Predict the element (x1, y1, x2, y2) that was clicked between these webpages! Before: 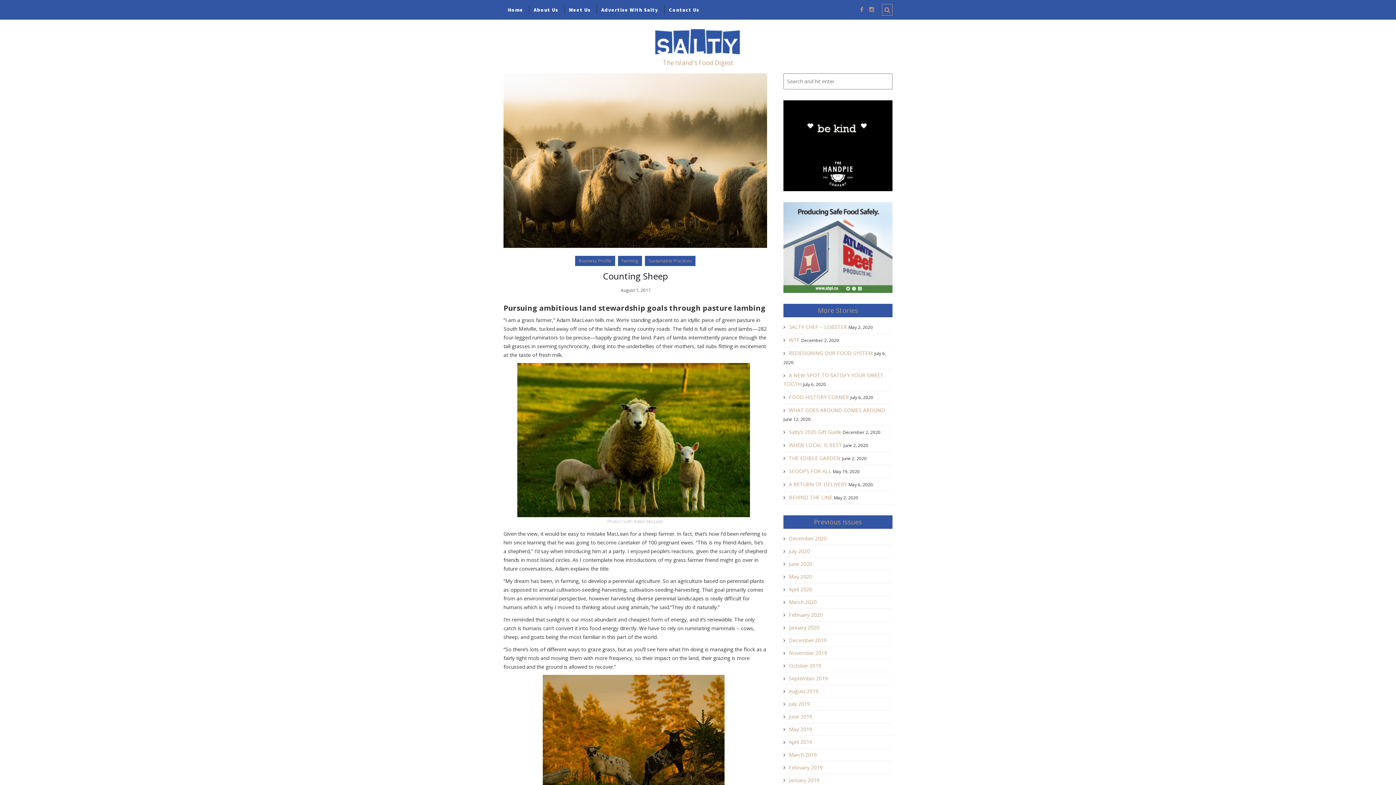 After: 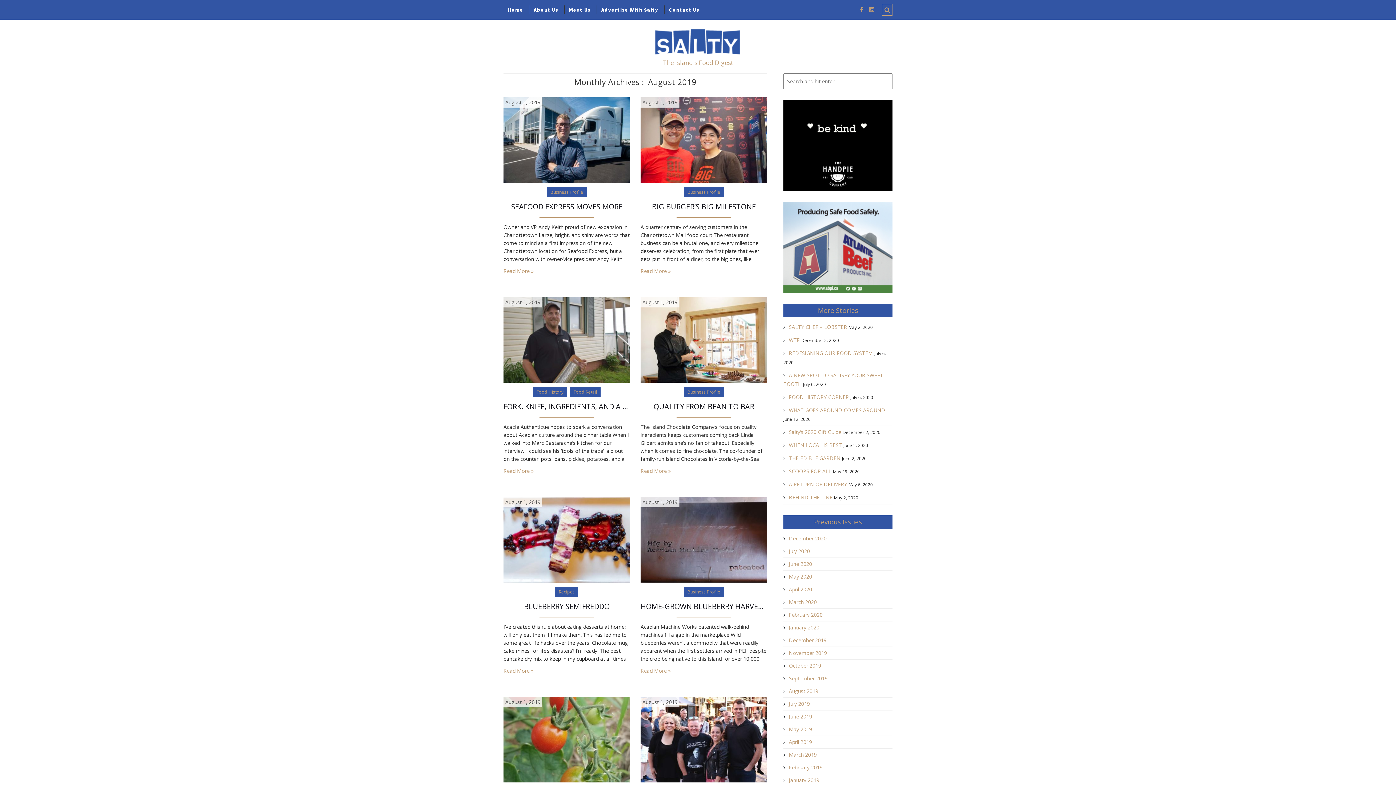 Action: label: August 2019 bbox: (783, 688, 818, 694)